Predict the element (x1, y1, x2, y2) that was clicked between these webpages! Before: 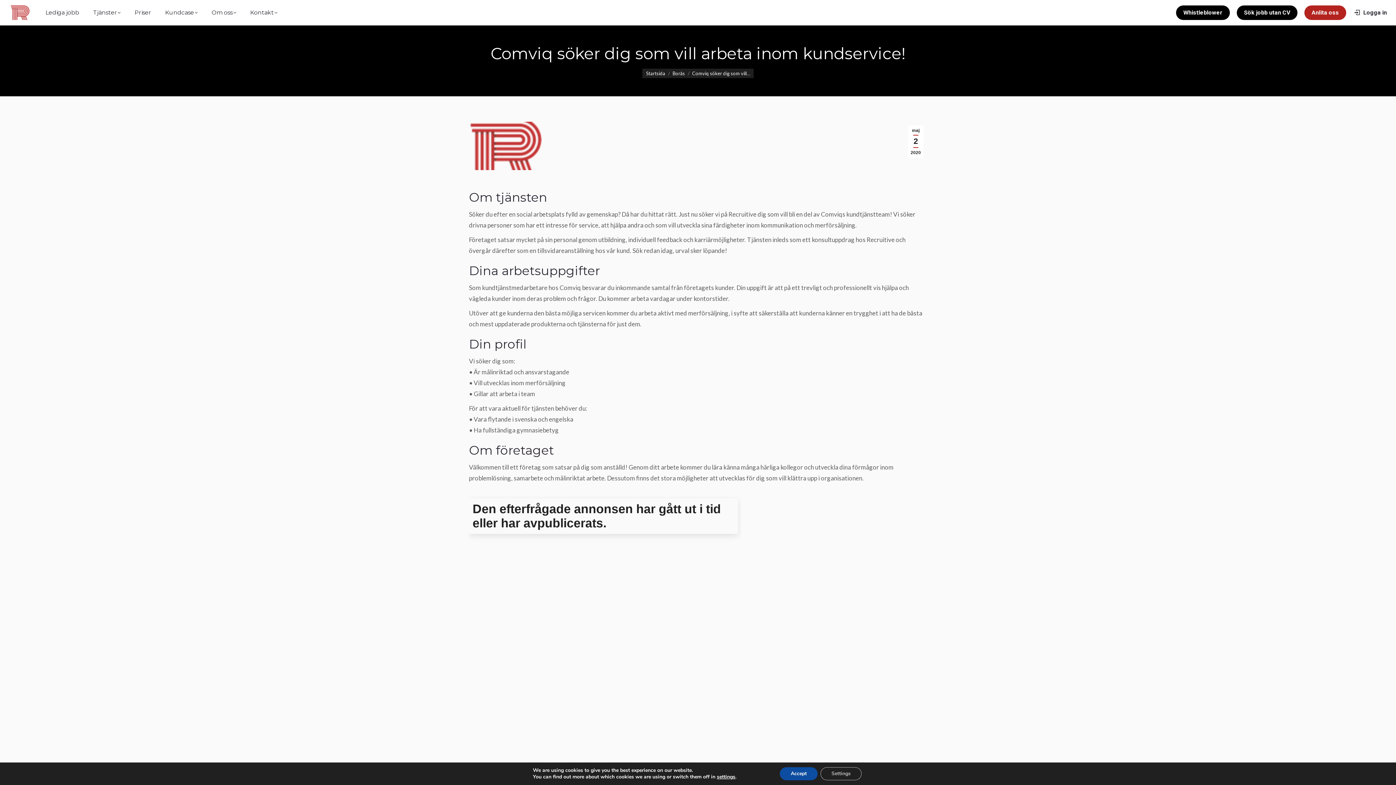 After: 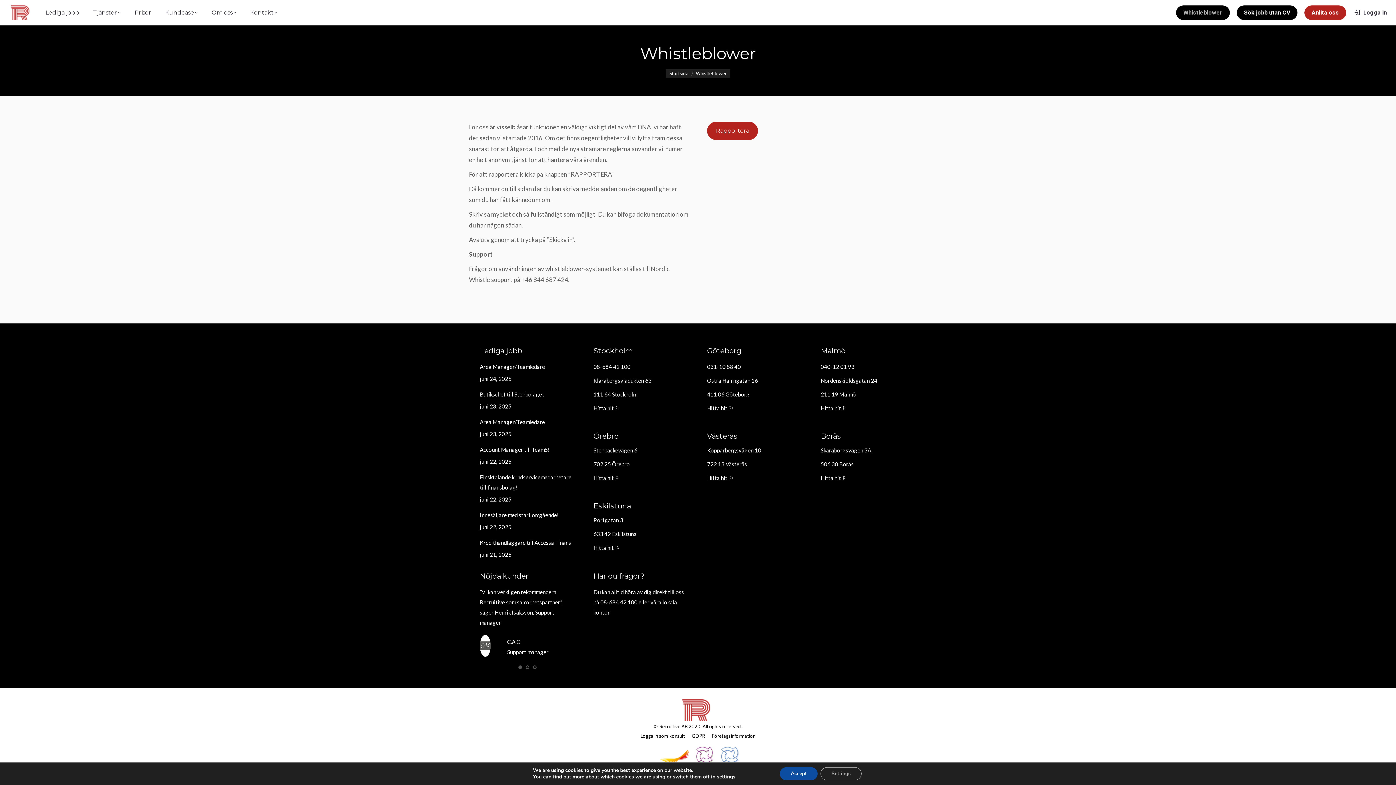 Action: label: Whistleblower bbox: (1183, 9, 1222, 16)